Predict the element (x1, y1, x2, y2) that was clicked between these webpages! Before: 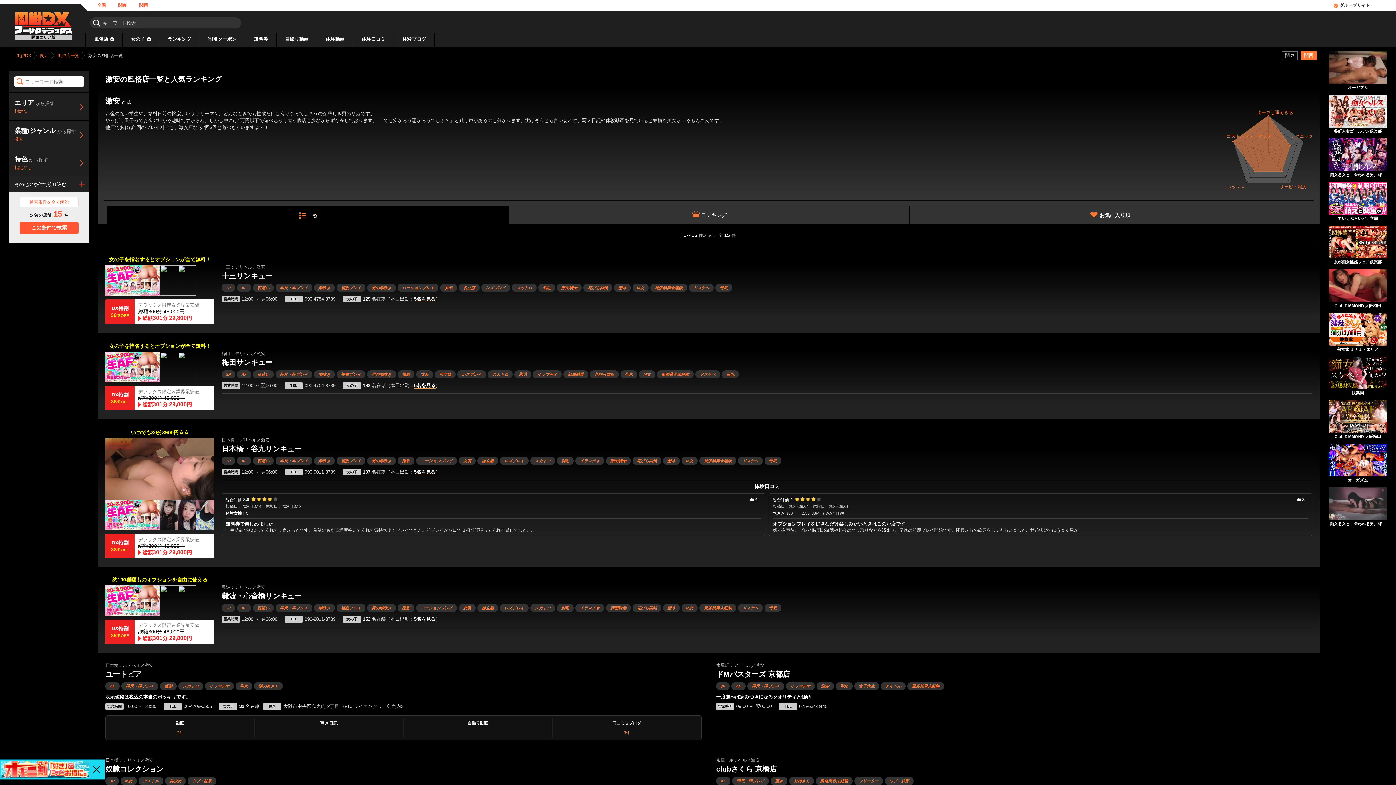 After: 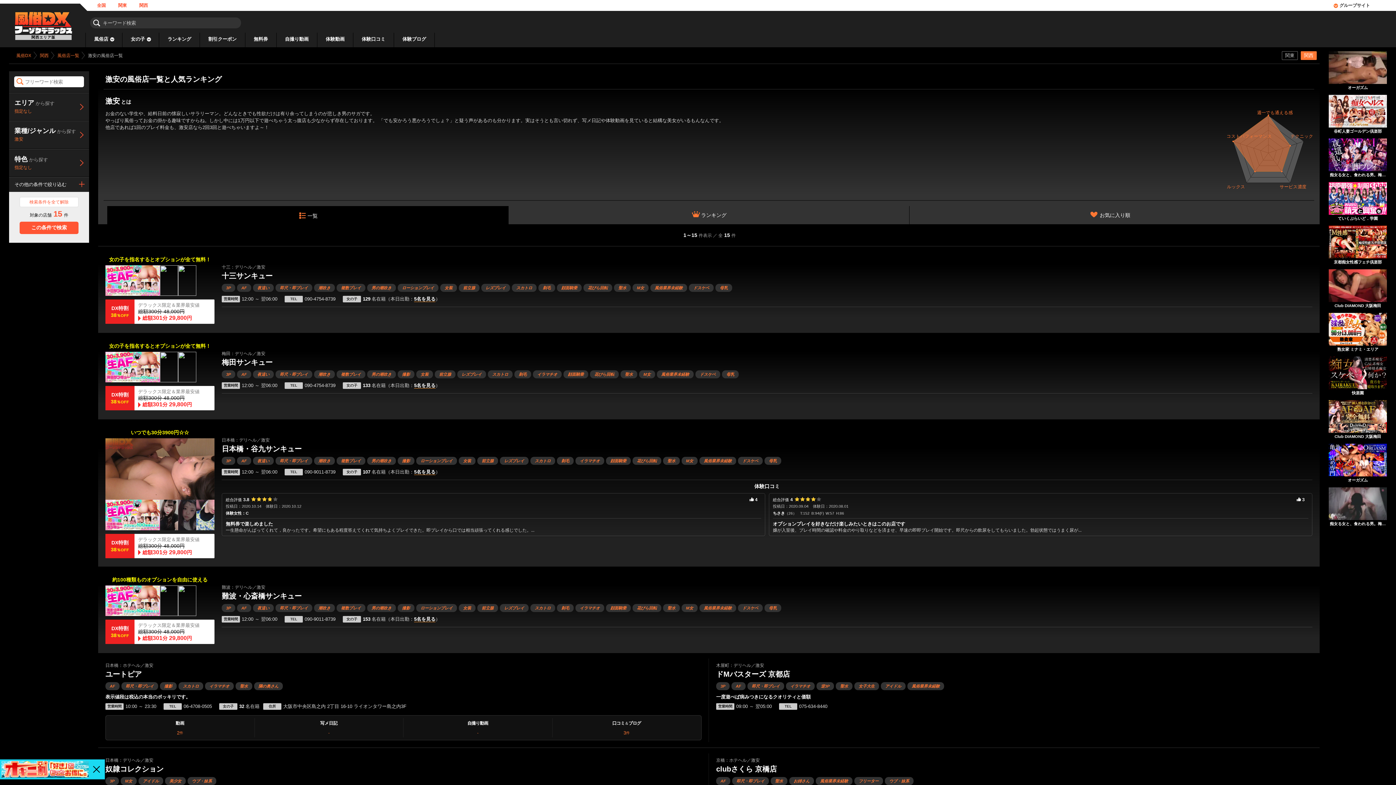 Action: bbox: (178, 499, 196, 530)